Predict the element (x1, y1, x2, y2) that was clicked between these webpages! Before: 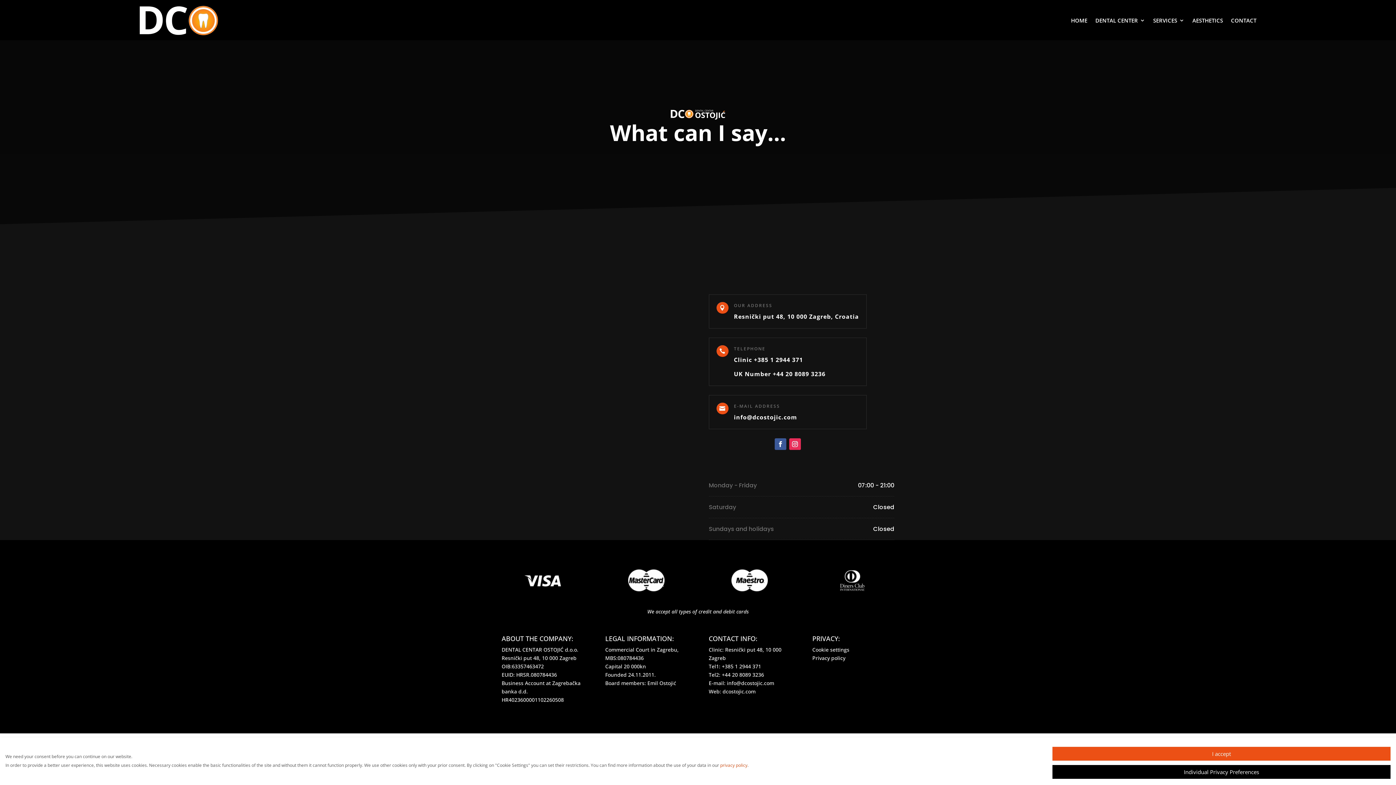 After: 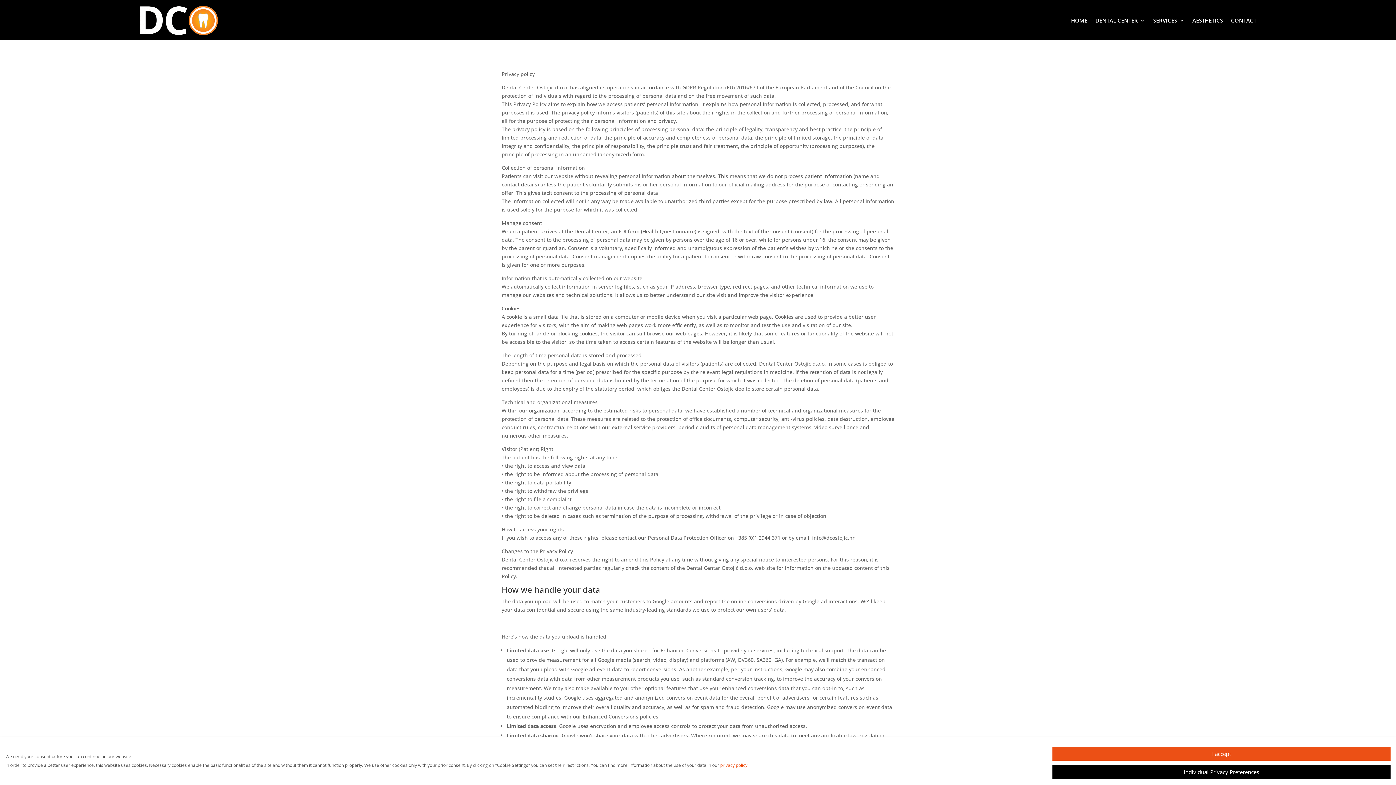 Action: label: Privacy policy bbox: (812, 654, 845, 661)